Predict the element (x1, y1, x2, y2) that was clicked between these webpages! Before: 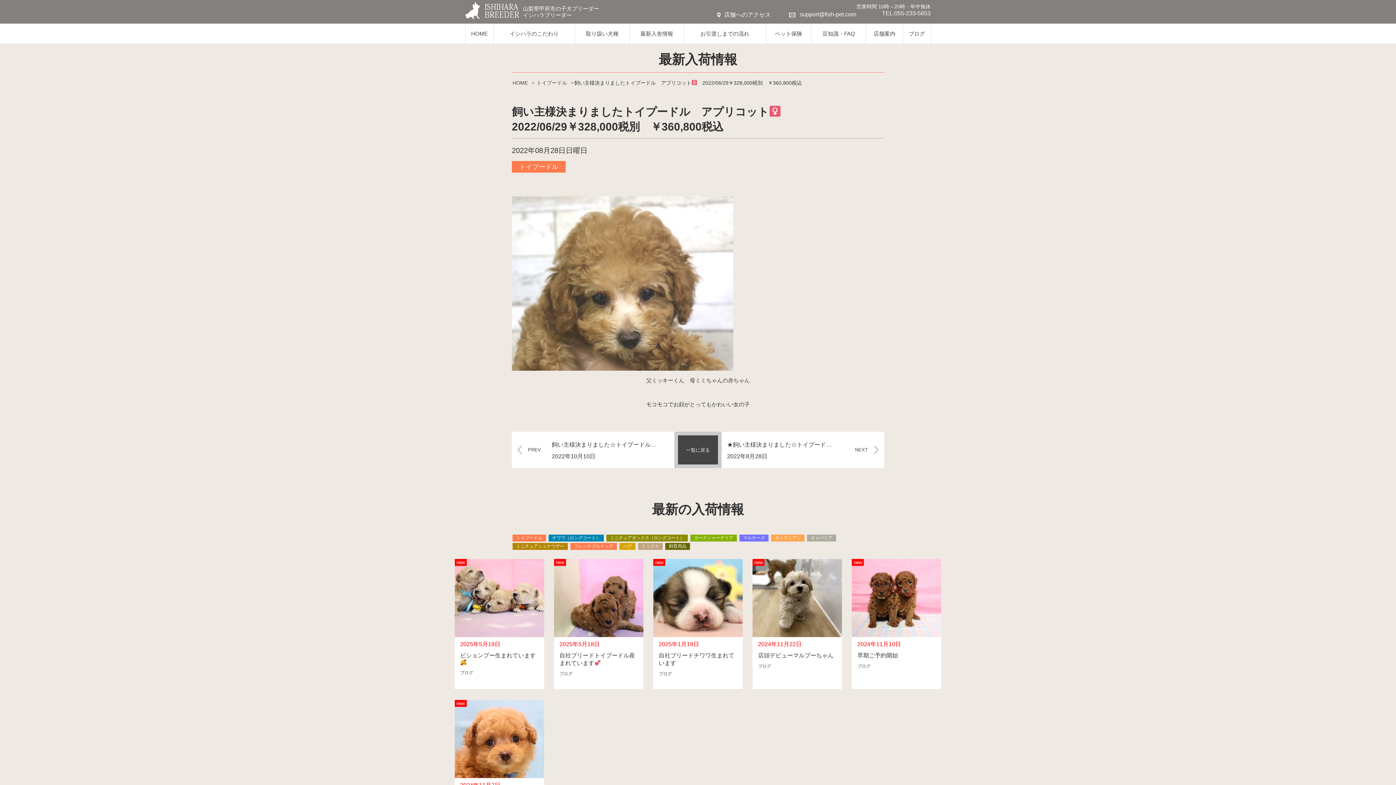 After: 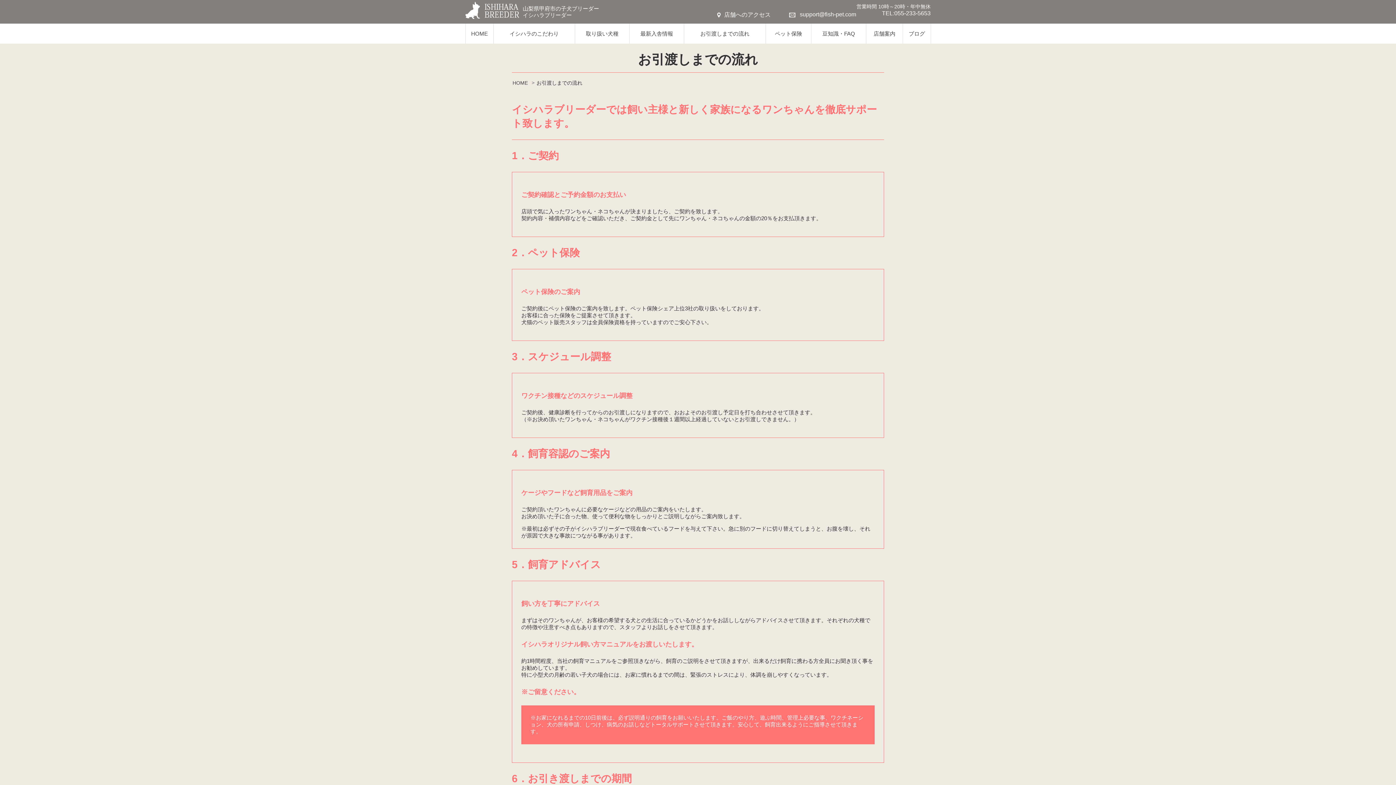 Action: bbox: (684, 23, 765, 43) label: お引渡しまでの流れ